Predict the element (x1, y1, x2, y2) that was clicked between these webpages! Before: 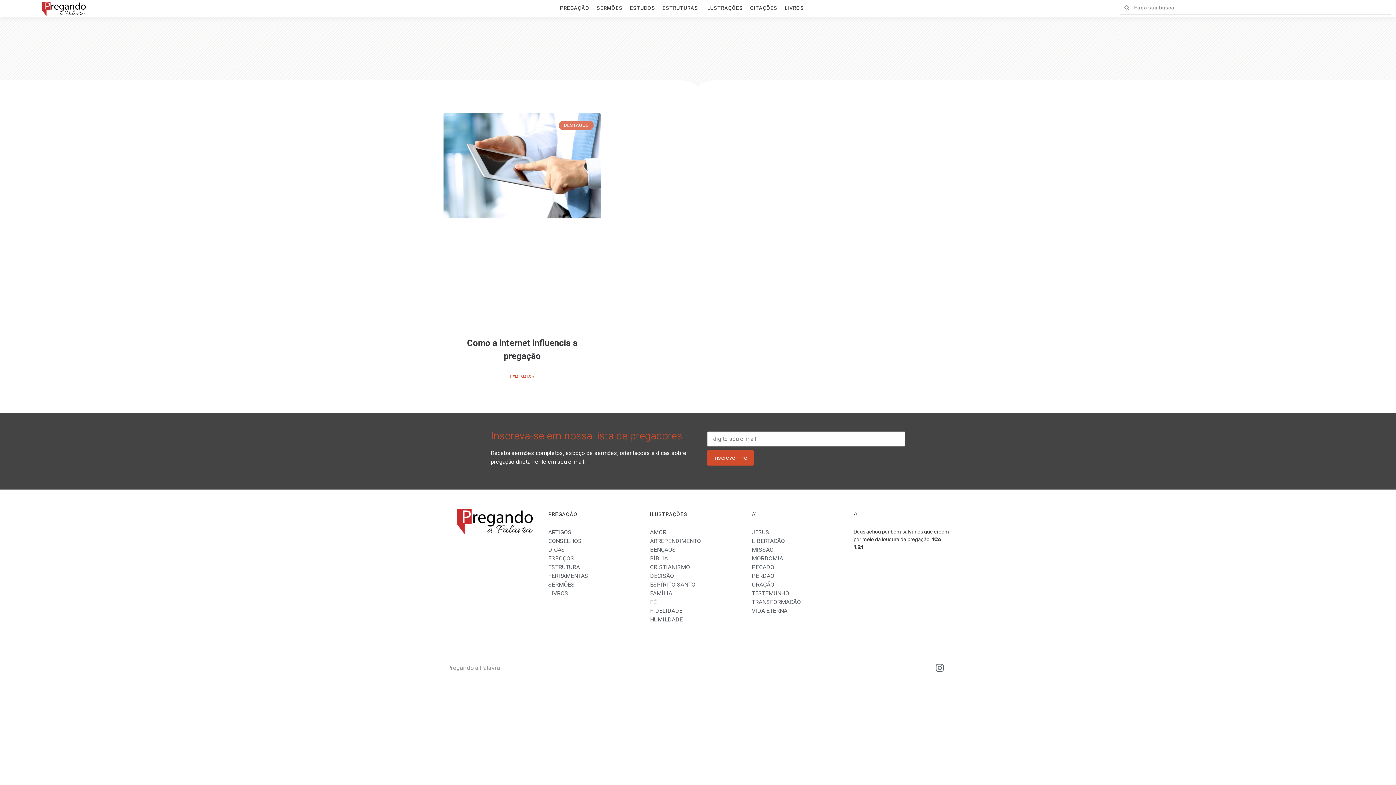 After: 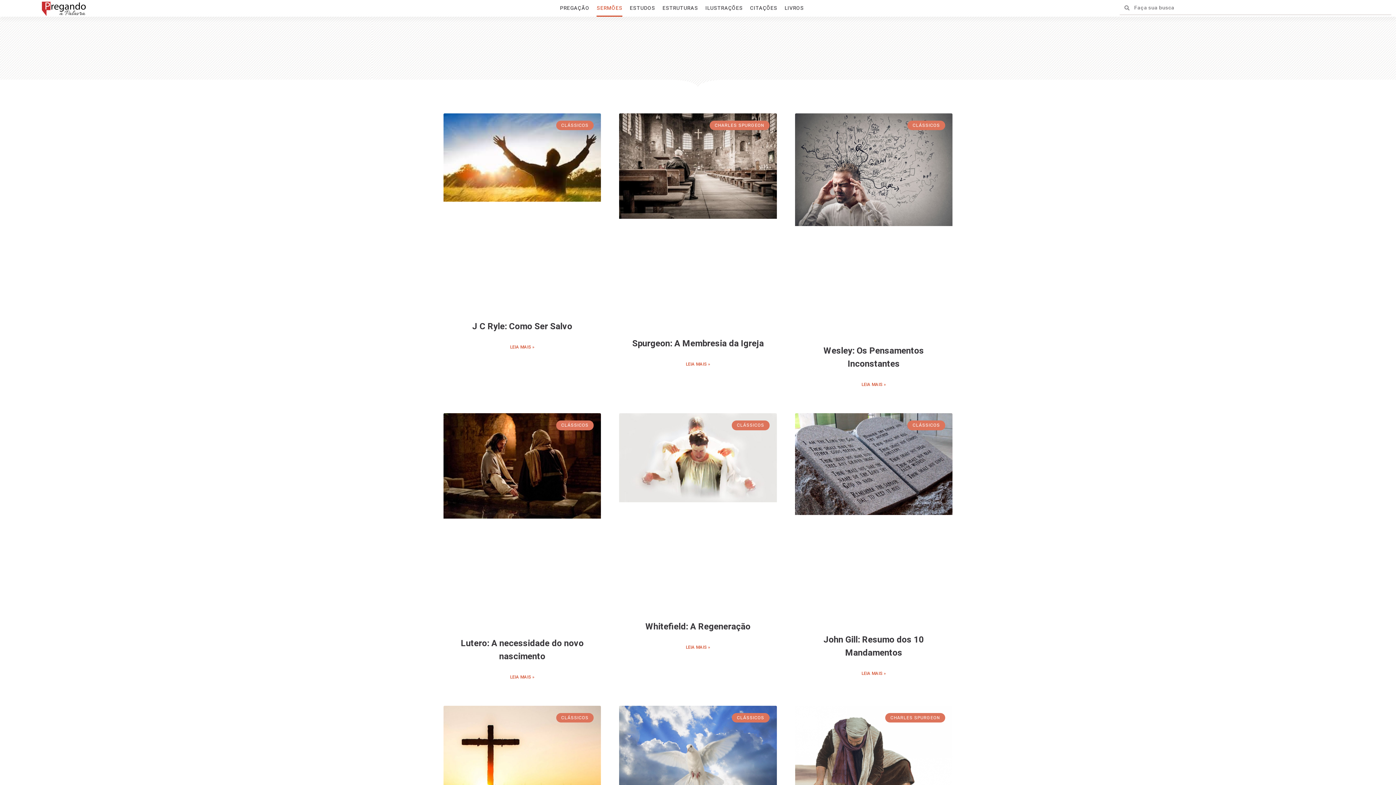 Action: bbox: (596, 0, 622, 16) label: SERMÕES